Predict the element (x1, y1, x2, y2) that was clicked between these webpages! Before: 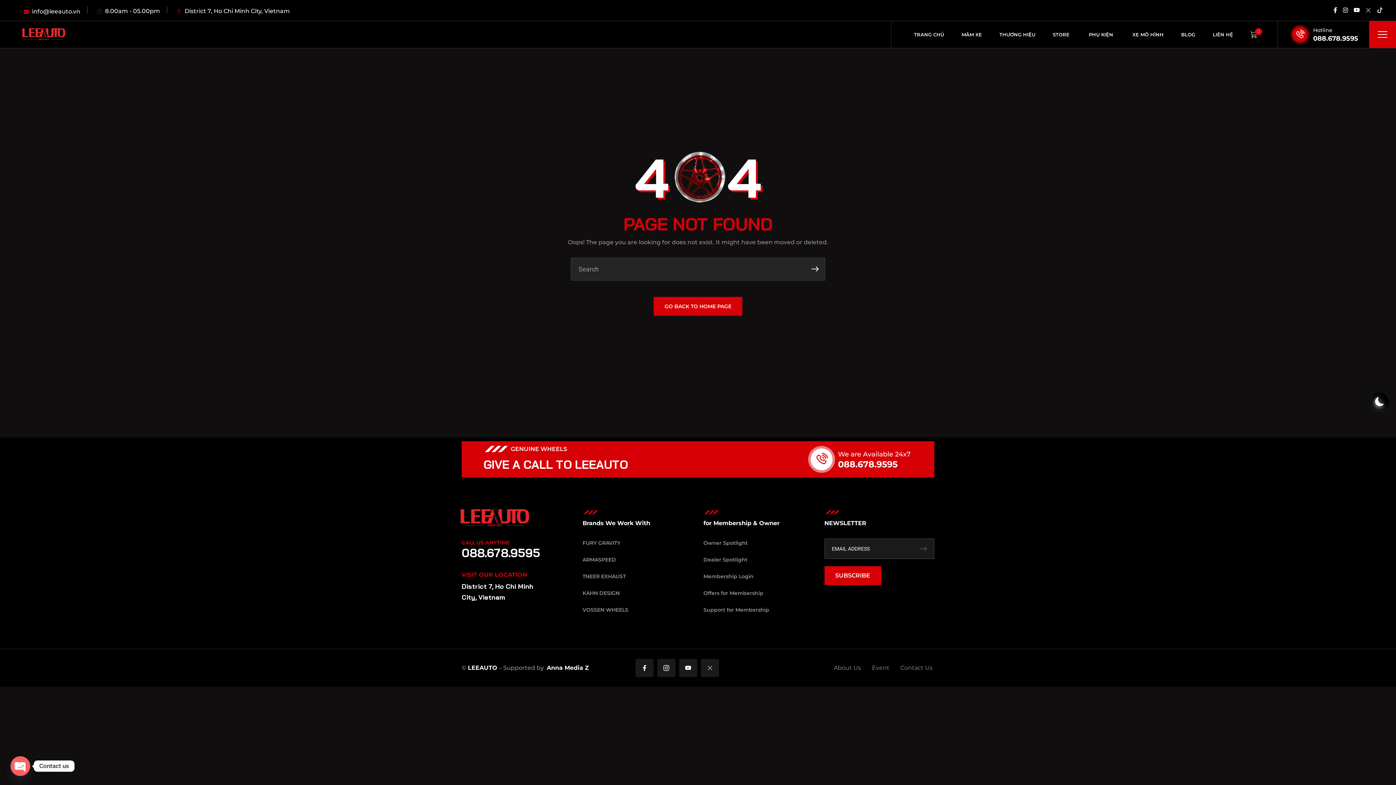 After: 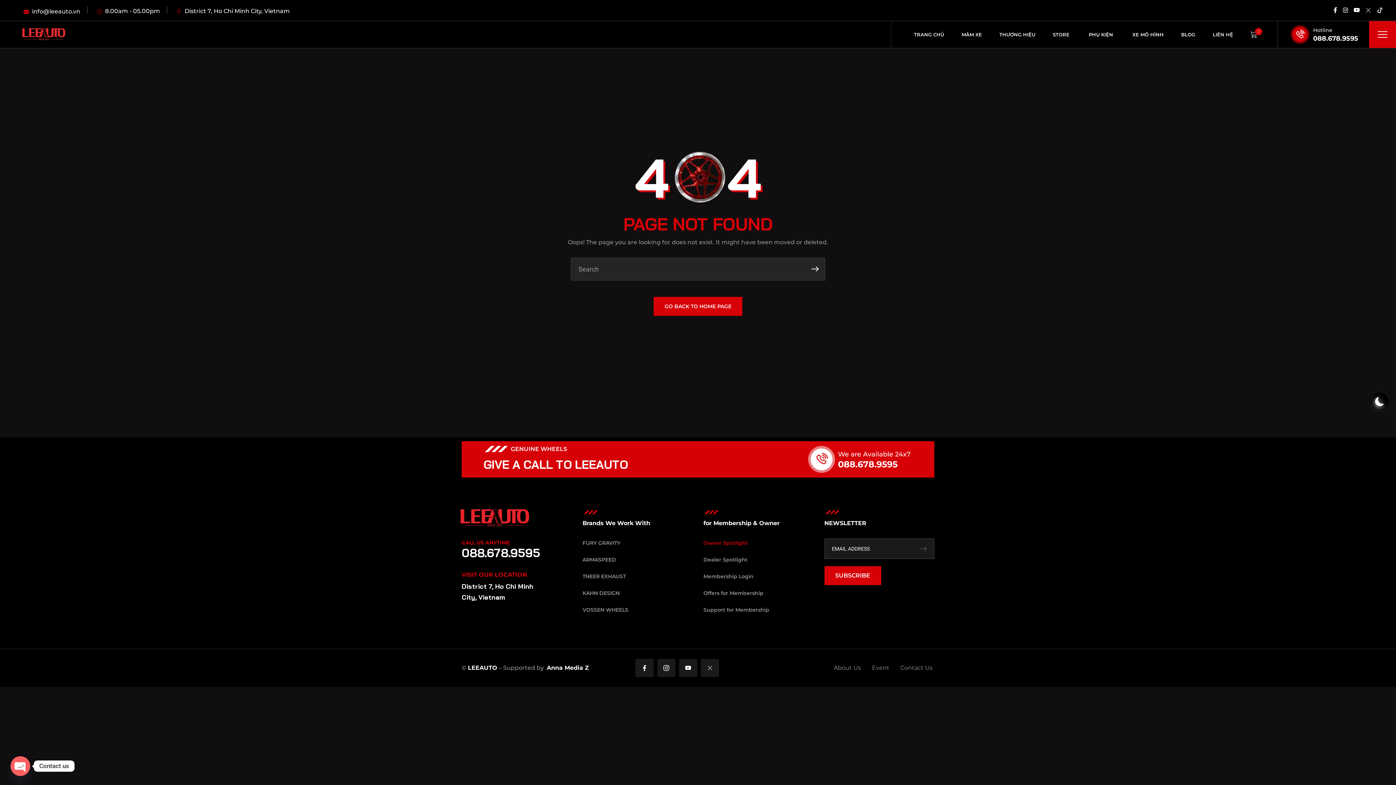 Action: bbox: (703, 539, 748, 547) label: Owner Spotlight